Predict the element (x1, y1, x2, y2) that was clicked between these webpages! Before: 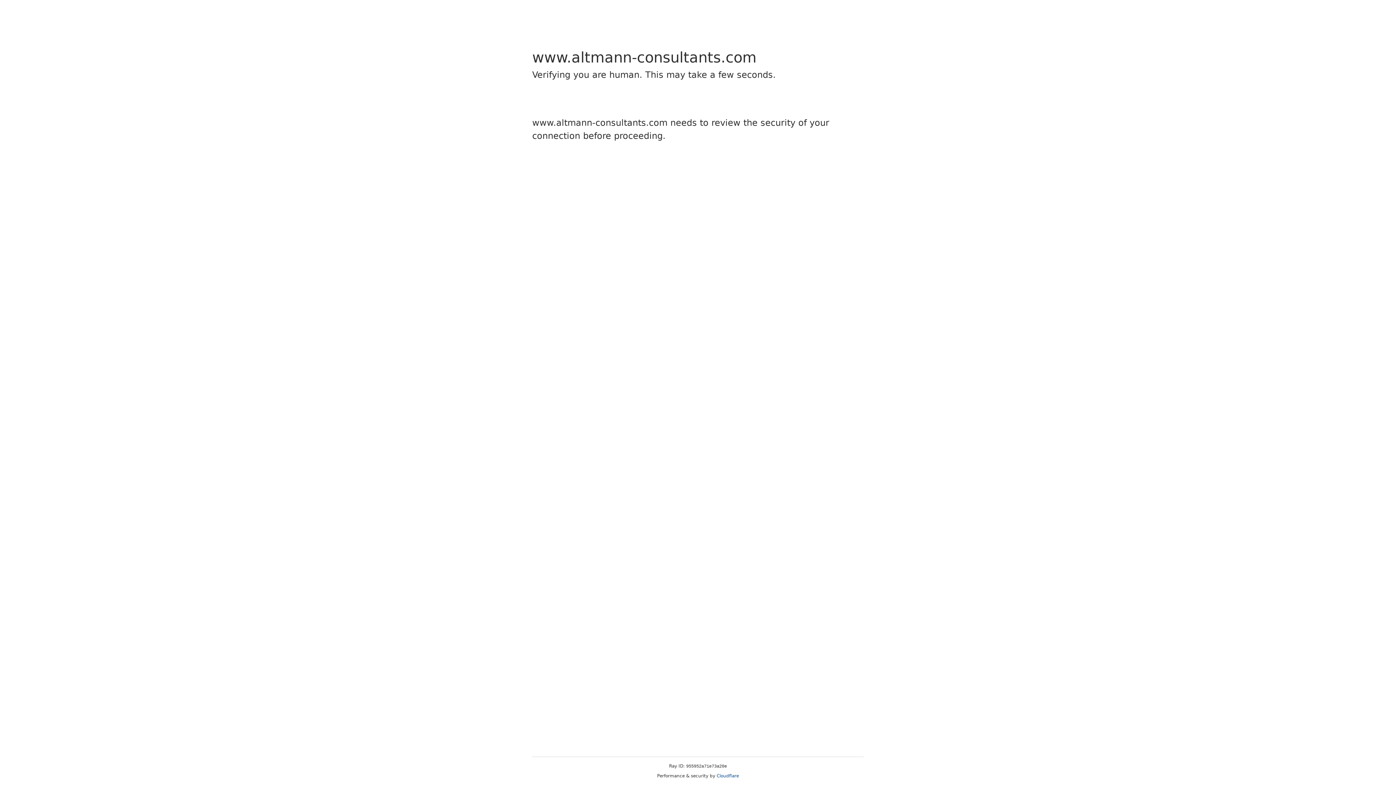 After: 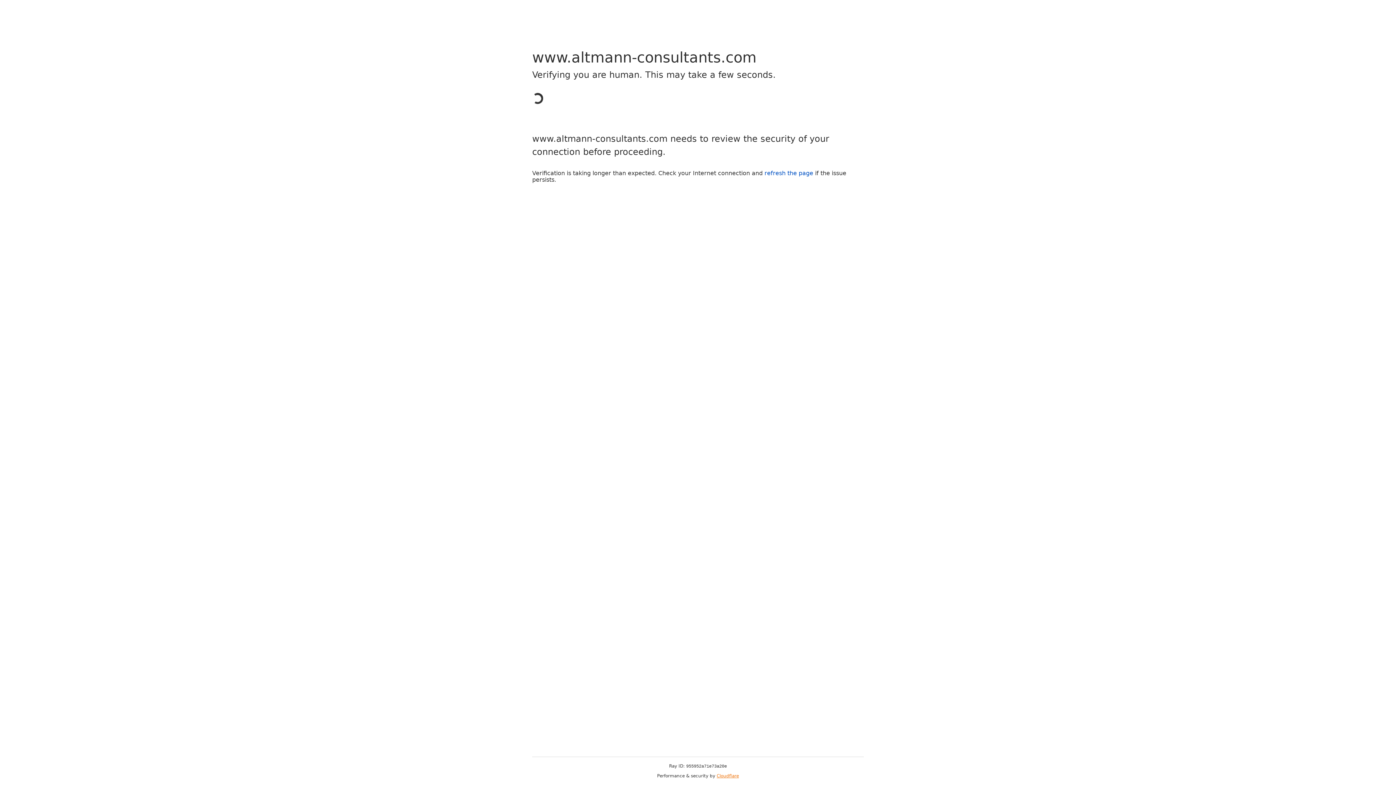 Action: label: Cloudflare bbox: (716, 773, 739, 778)